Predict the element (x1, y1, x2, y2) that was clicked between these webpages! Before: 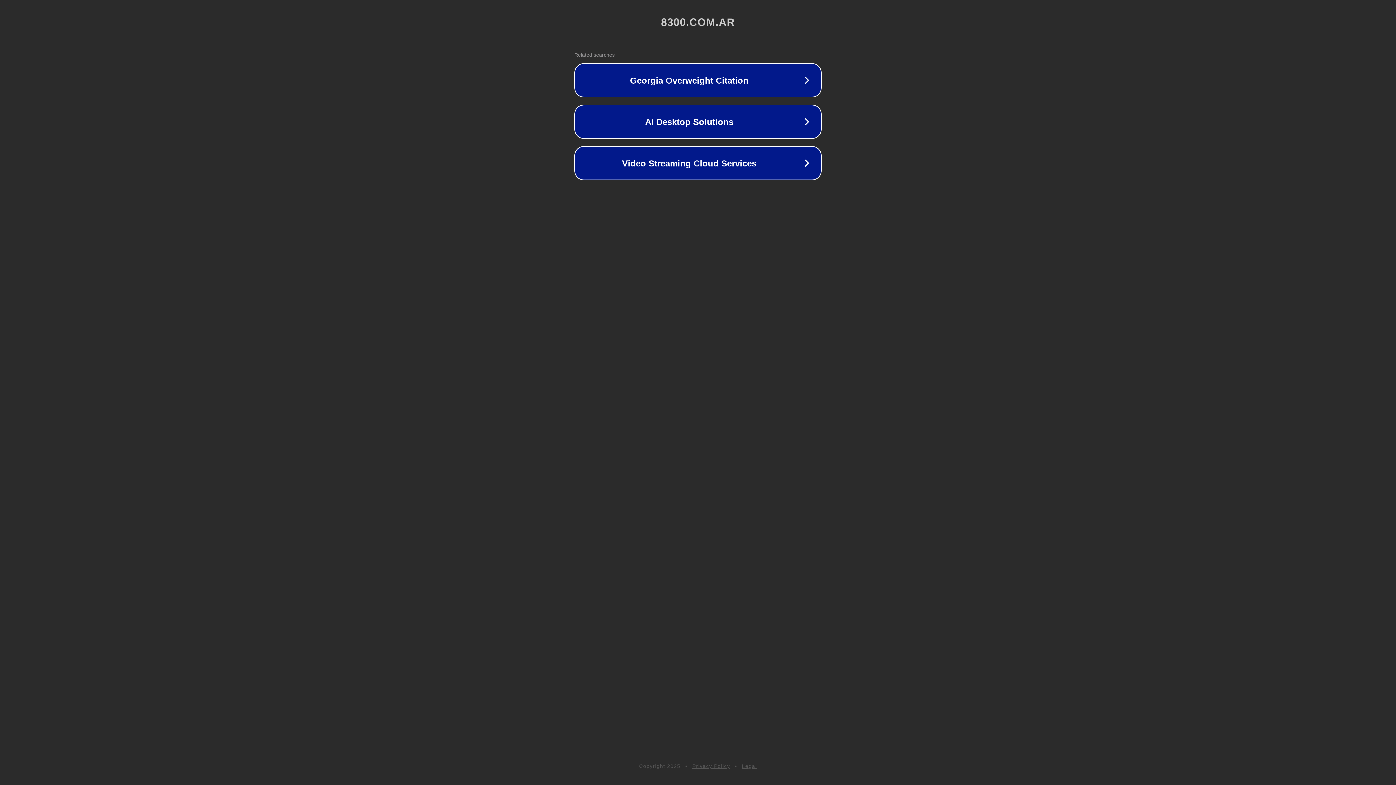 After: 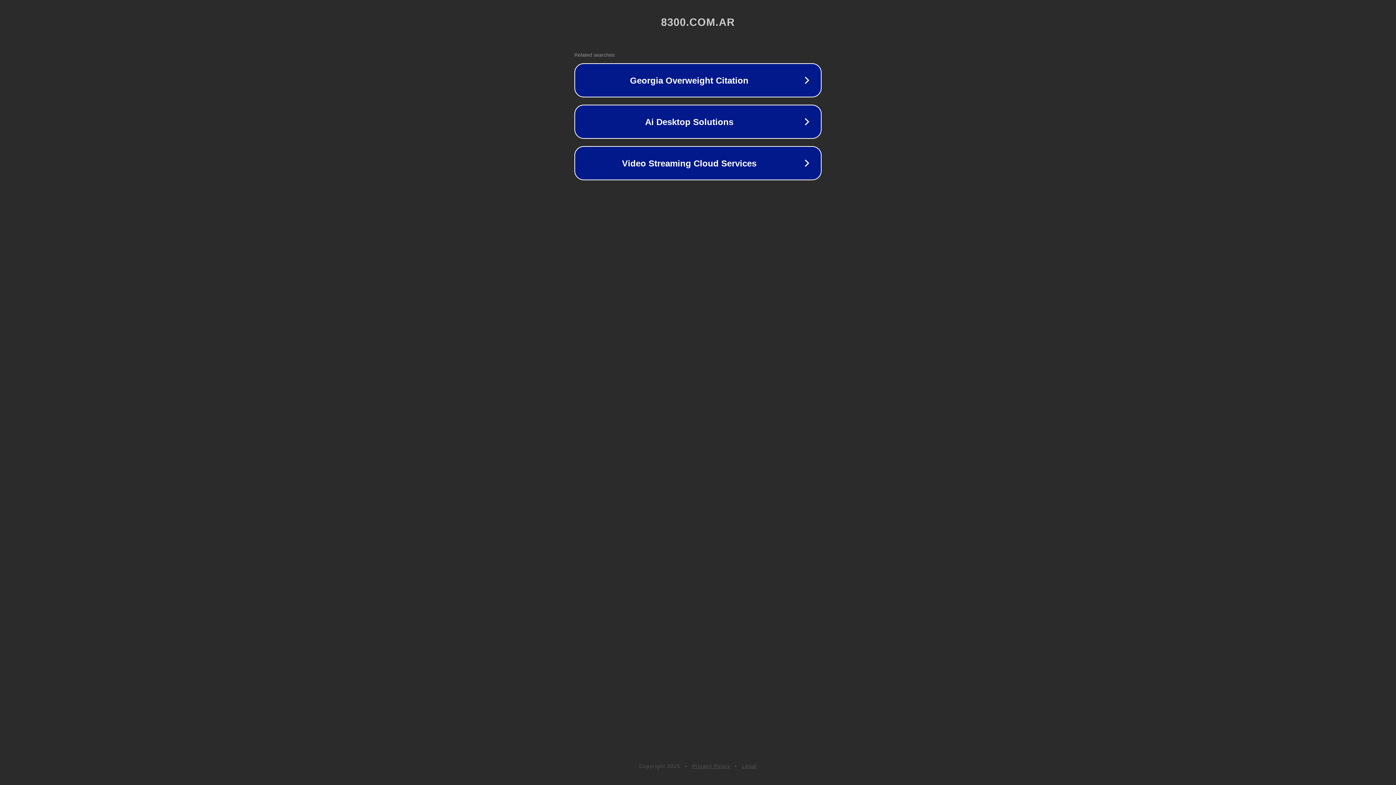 Action: label: Privacy Policy bbox: (692, 763, 730, 769)